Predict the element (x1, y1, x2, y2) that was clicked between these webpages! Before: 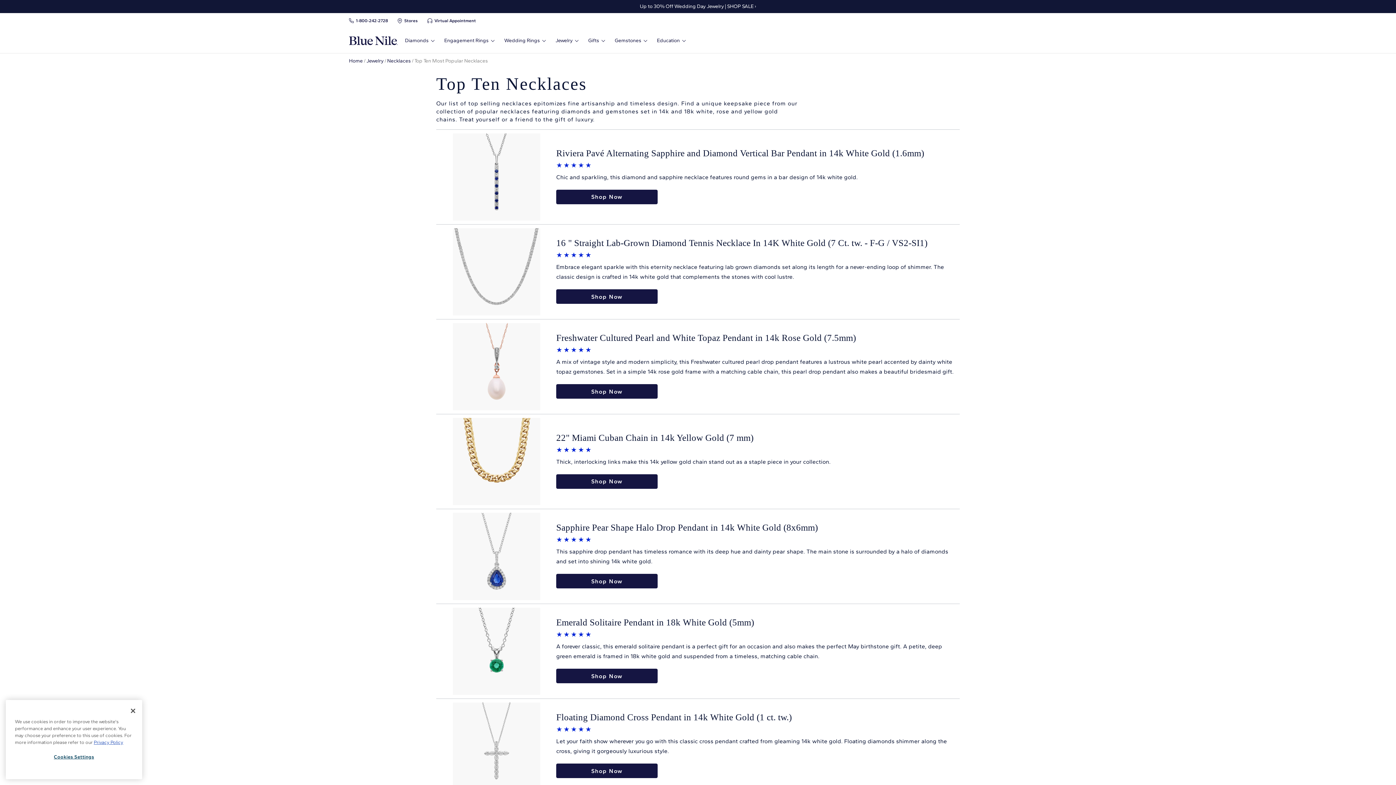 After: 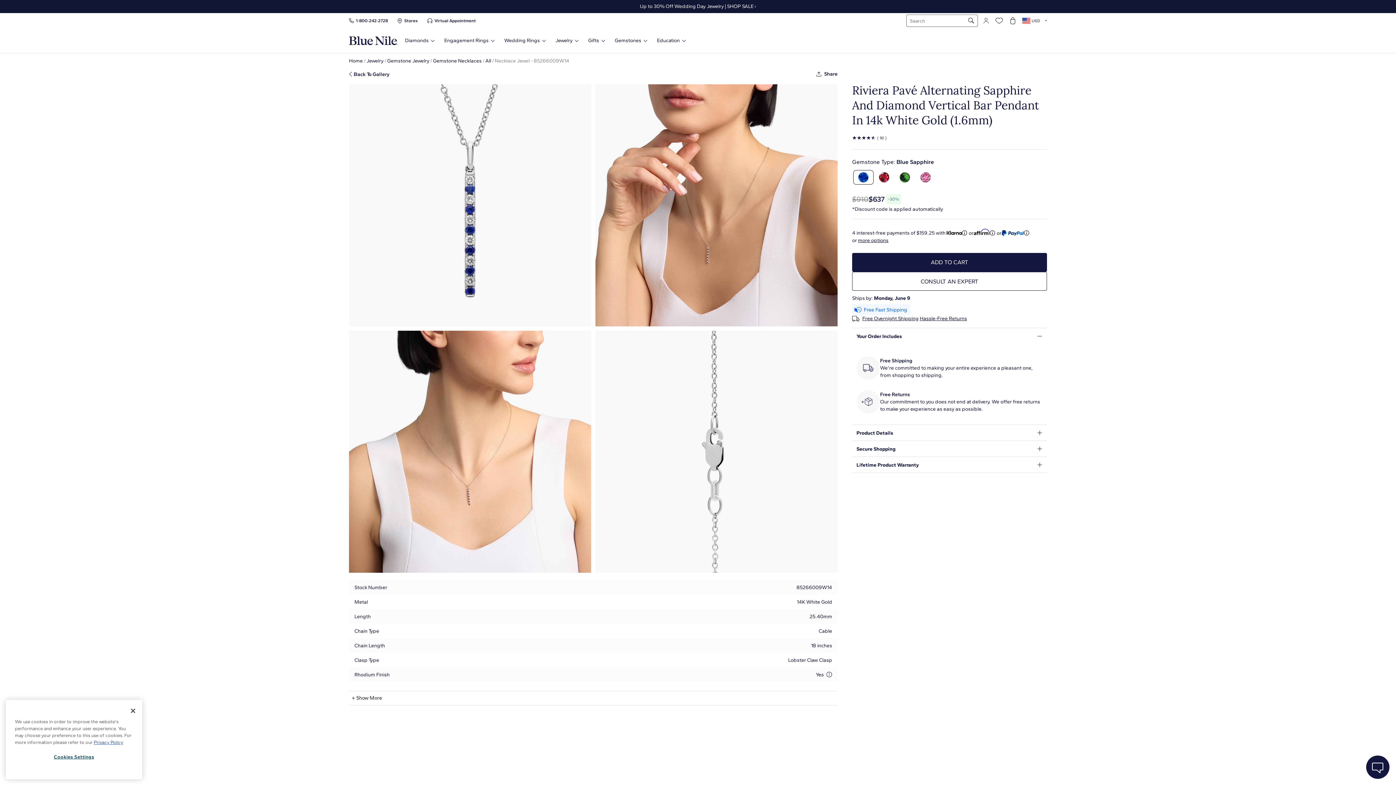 Action: label: Shop Now bbox: (556, 189, 657, 204)